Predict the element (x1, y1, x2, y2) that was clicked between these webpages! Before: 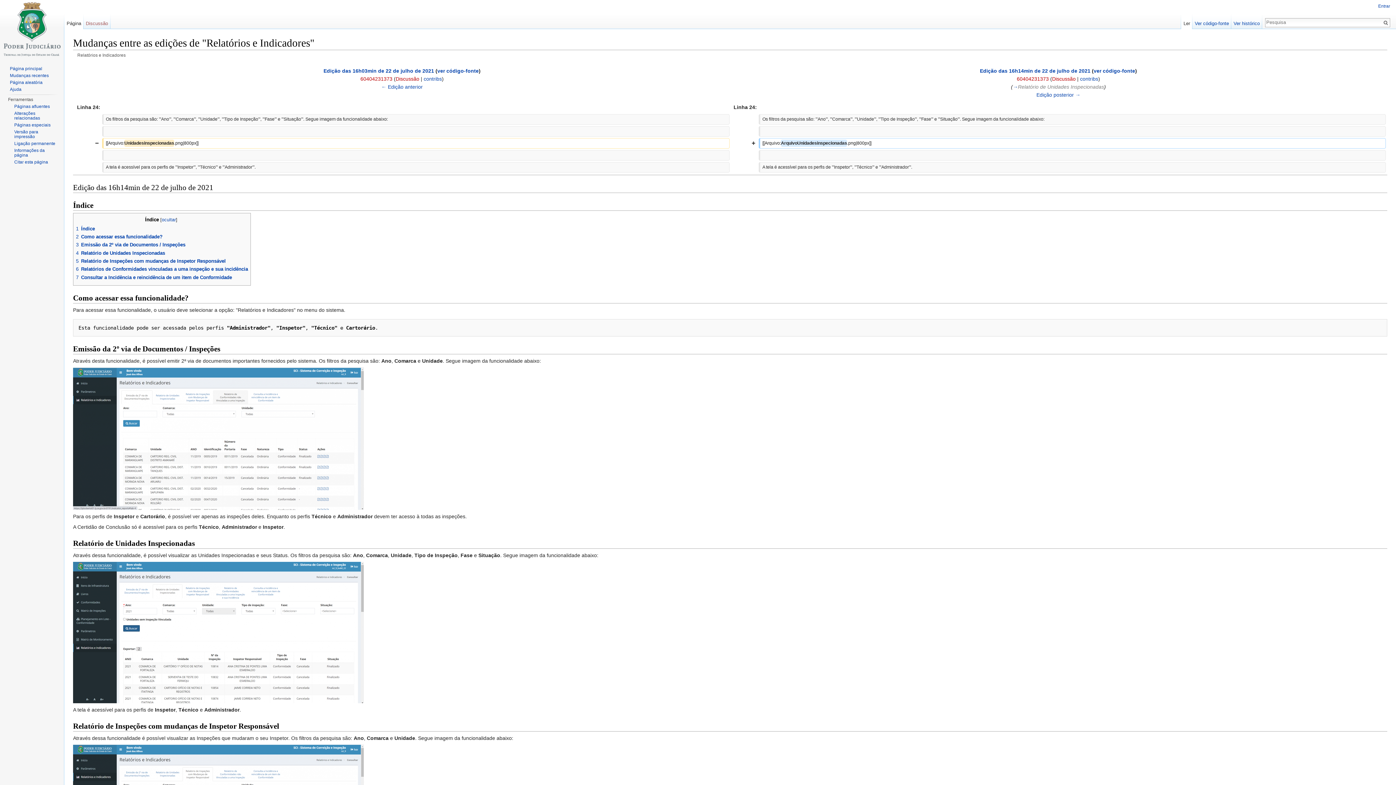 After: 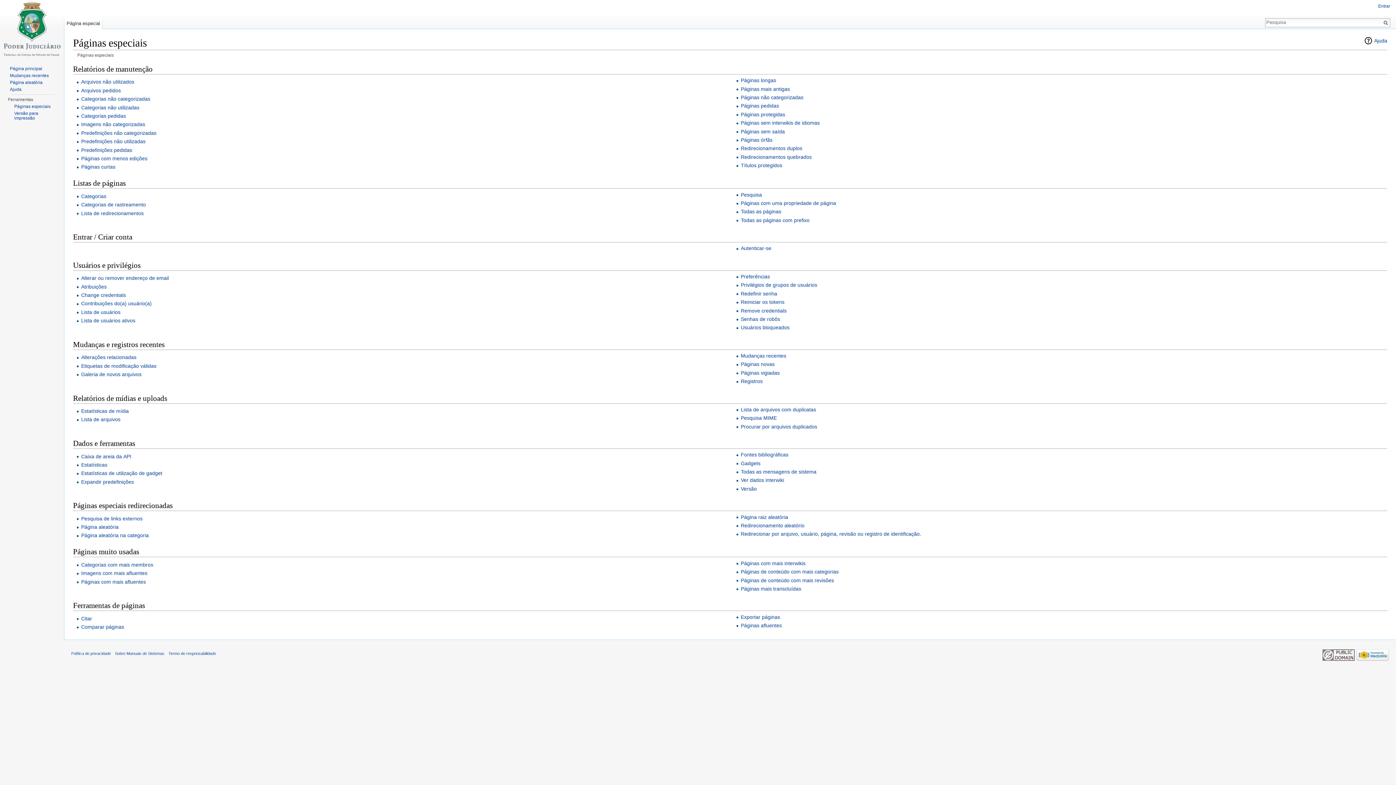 Action: label: Páginas especiais bbox: (14, 122, 50, 127)